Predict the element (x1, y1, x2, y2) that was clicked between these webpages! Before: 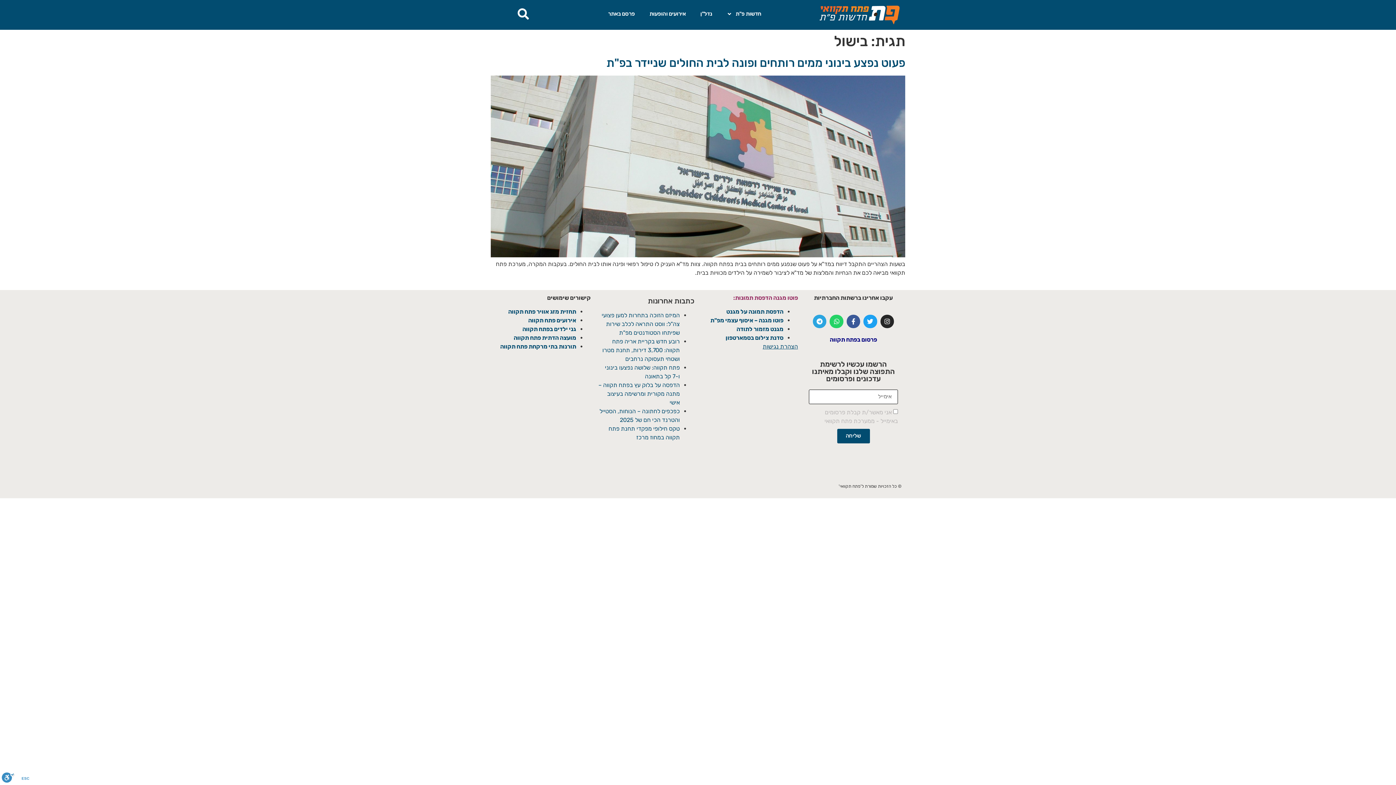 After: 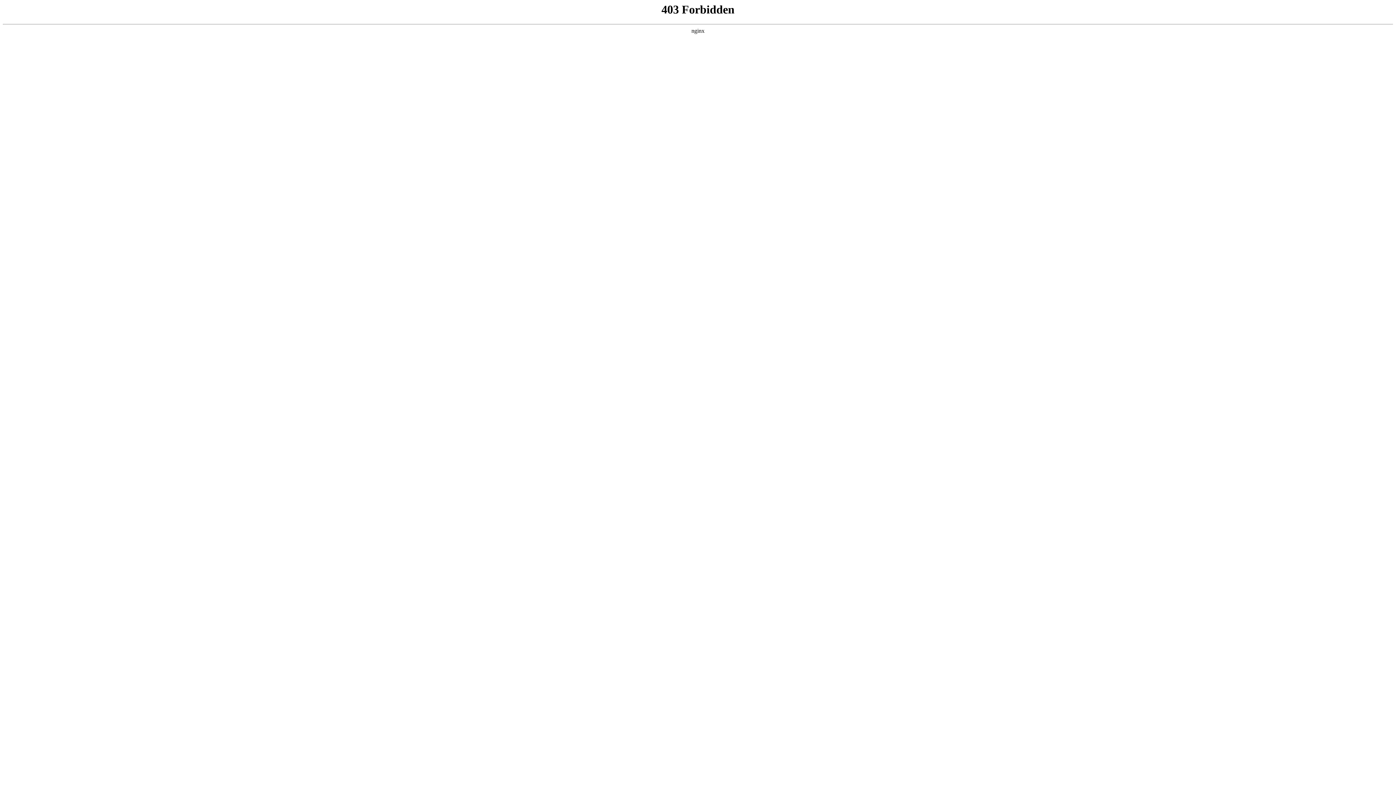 Action: bbox: (735, 325, 783, 332) label: מגנט מזמור לתודה 